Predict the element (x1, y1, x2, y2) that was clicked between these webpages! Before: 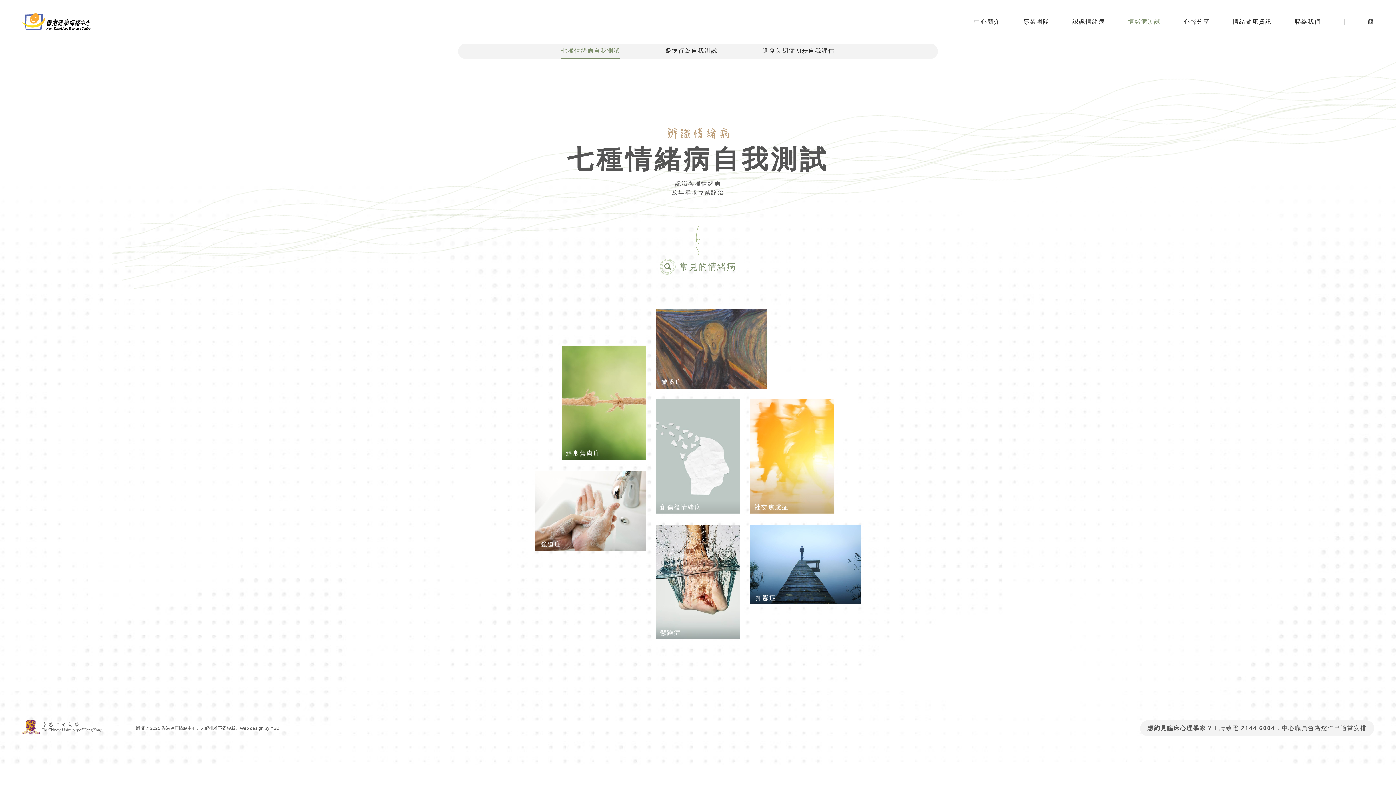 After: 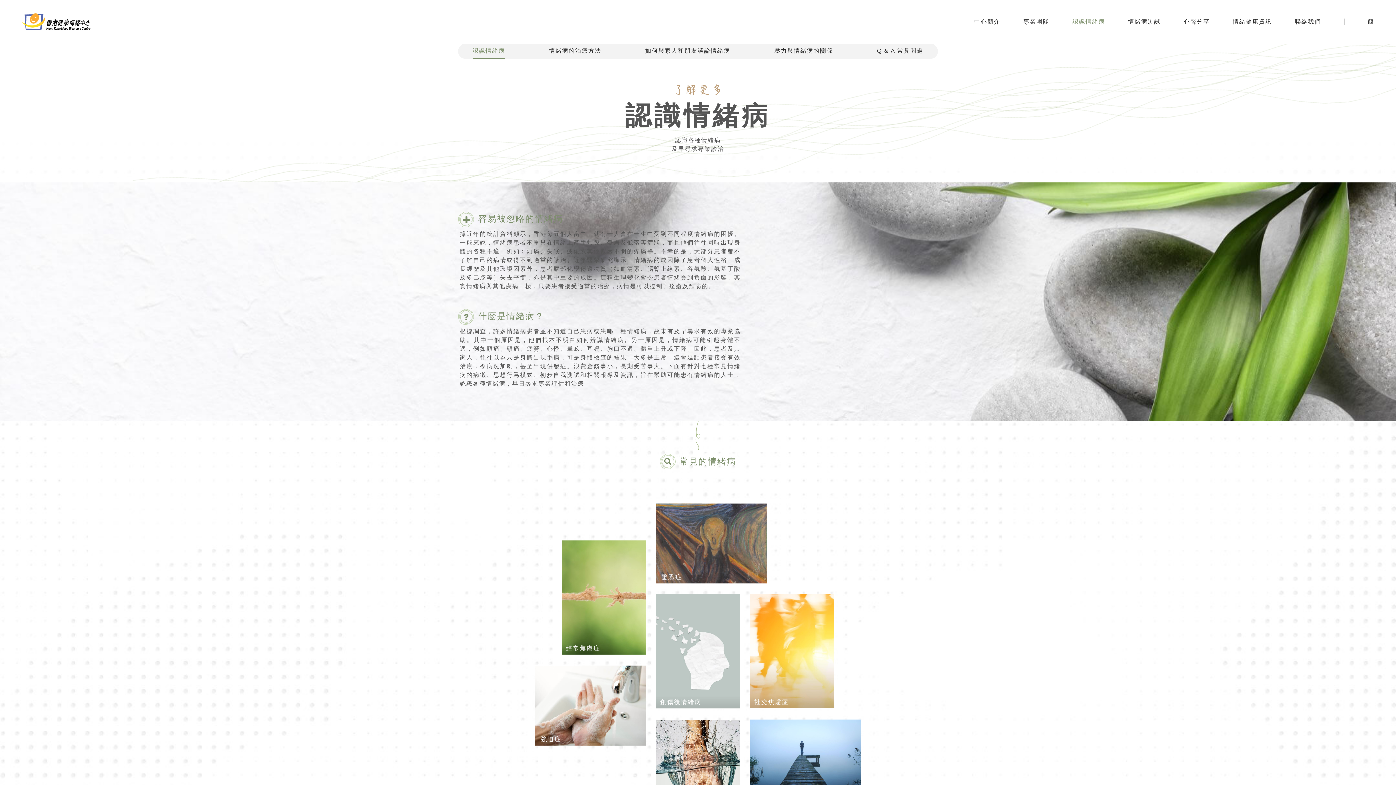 Action: label: 認識情緒病 bbox: (1072, 10, 1105, 33)